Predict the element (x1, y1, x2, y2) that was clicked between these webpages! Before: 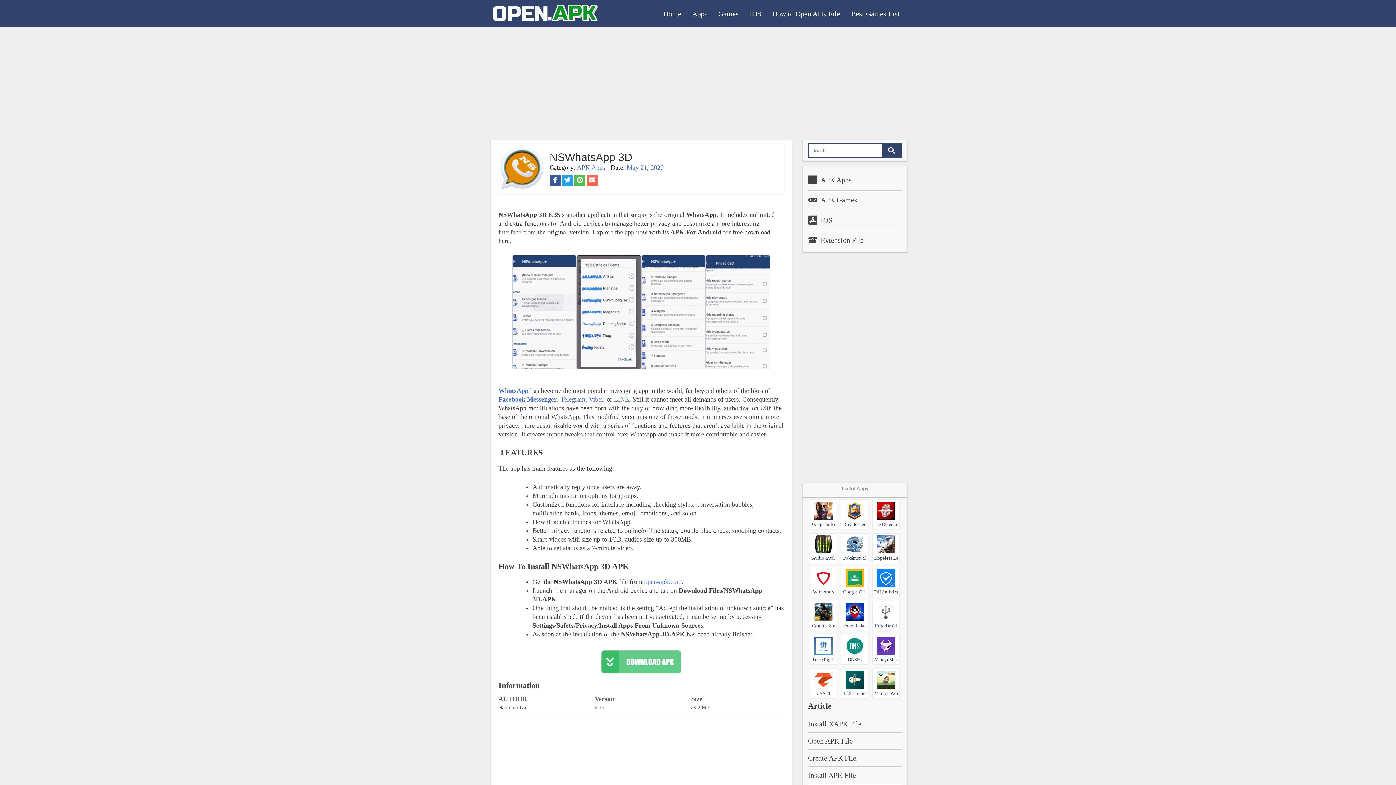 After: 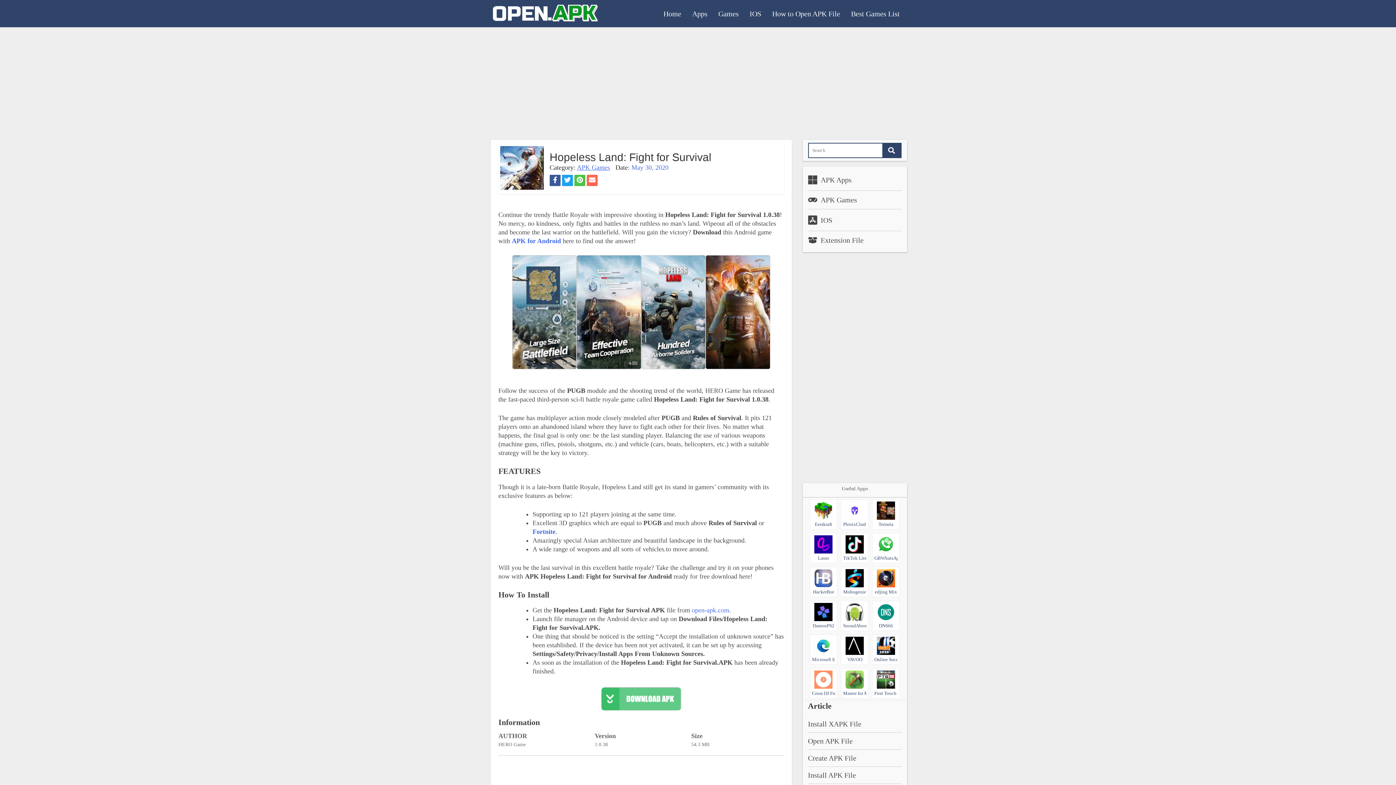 Action: label: Hopeless Land: Fight for Survival bbox: (874, 535, 897, 561)